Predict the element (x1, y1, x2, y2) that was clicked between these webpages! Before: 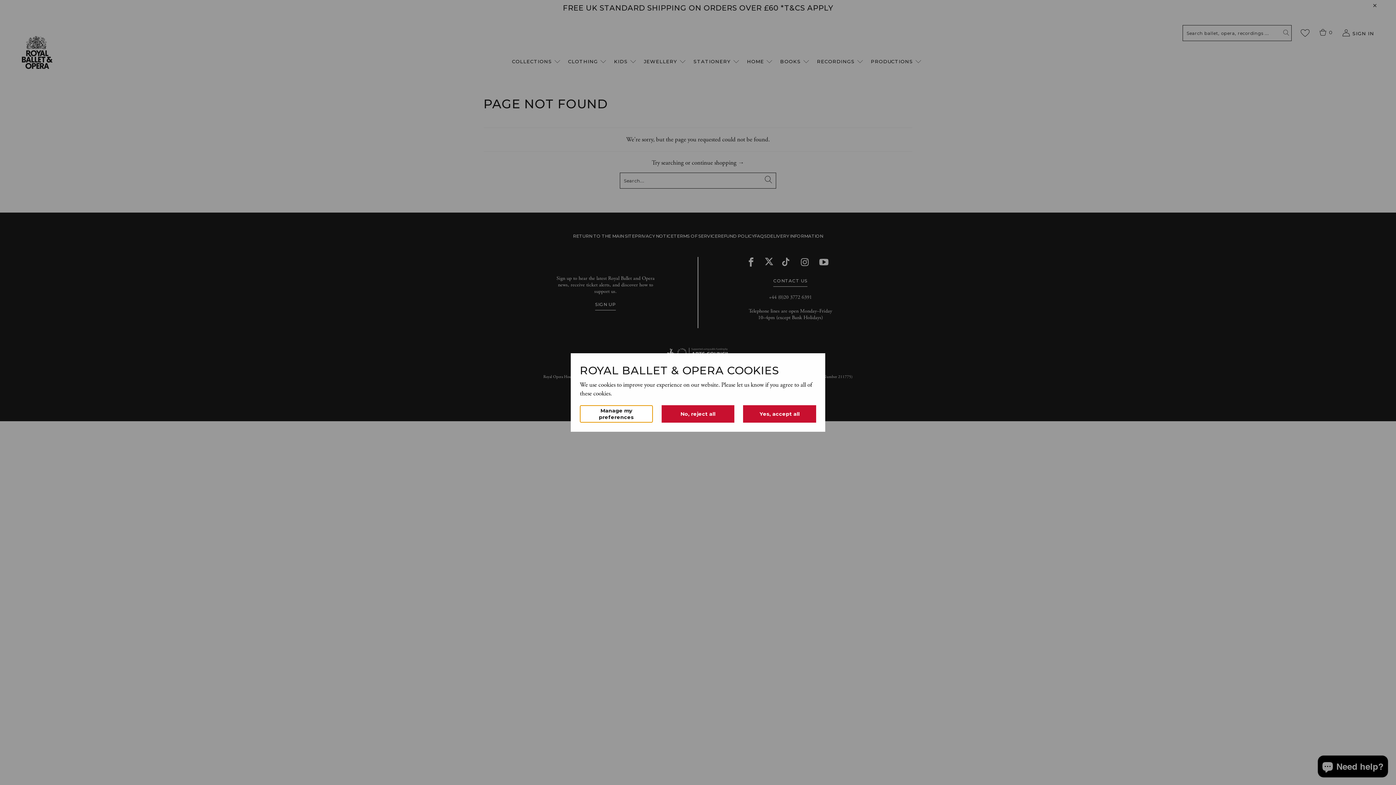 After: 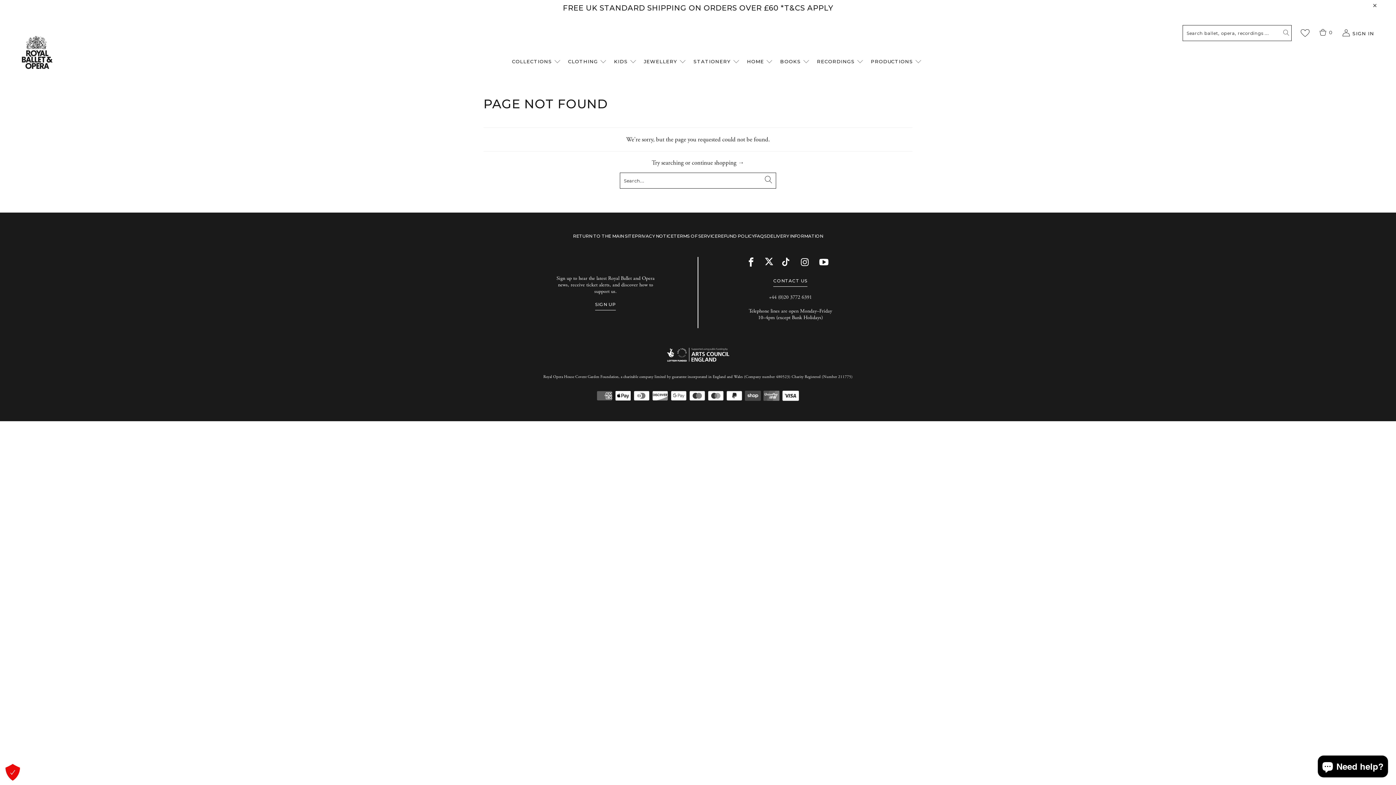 Action: bbox: (743, 405, 816, 422) label: Yes, accept all